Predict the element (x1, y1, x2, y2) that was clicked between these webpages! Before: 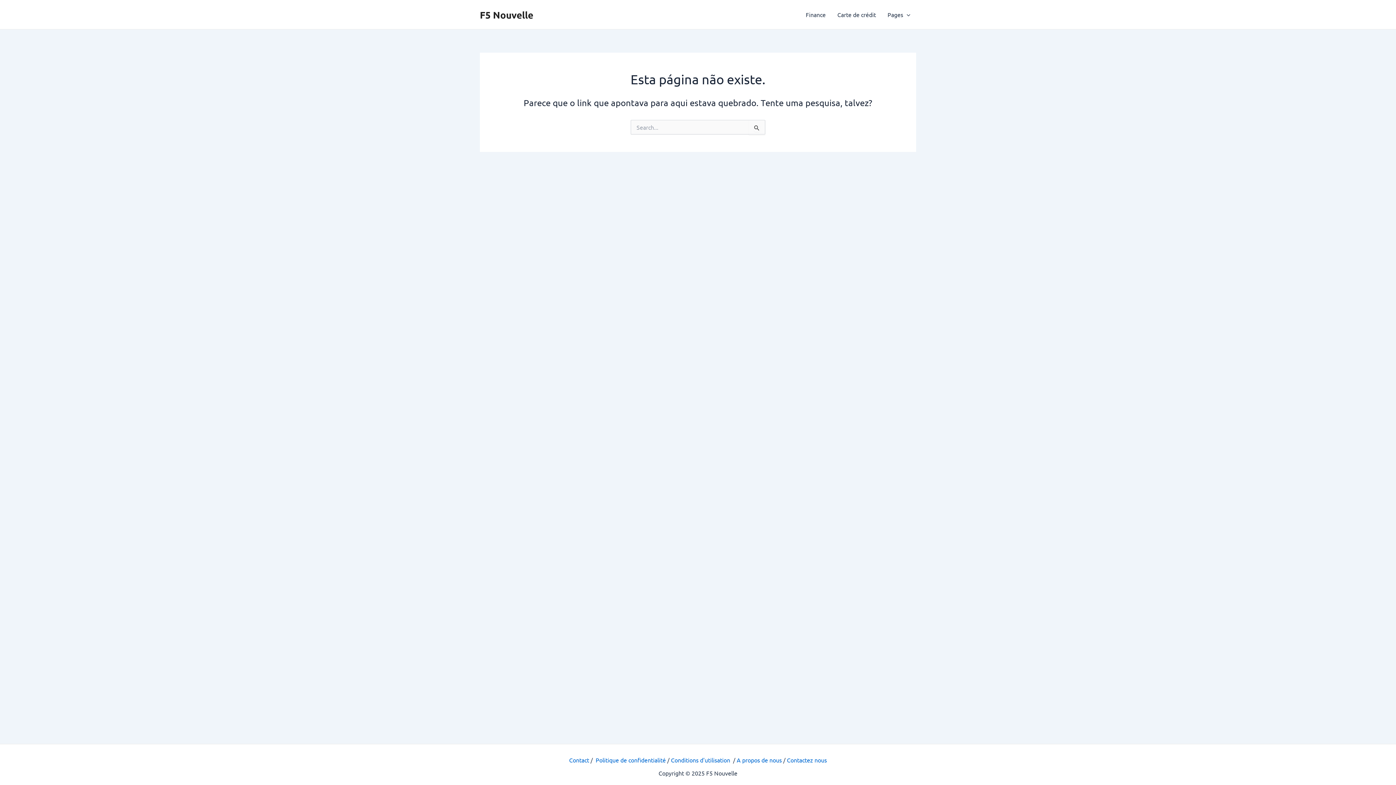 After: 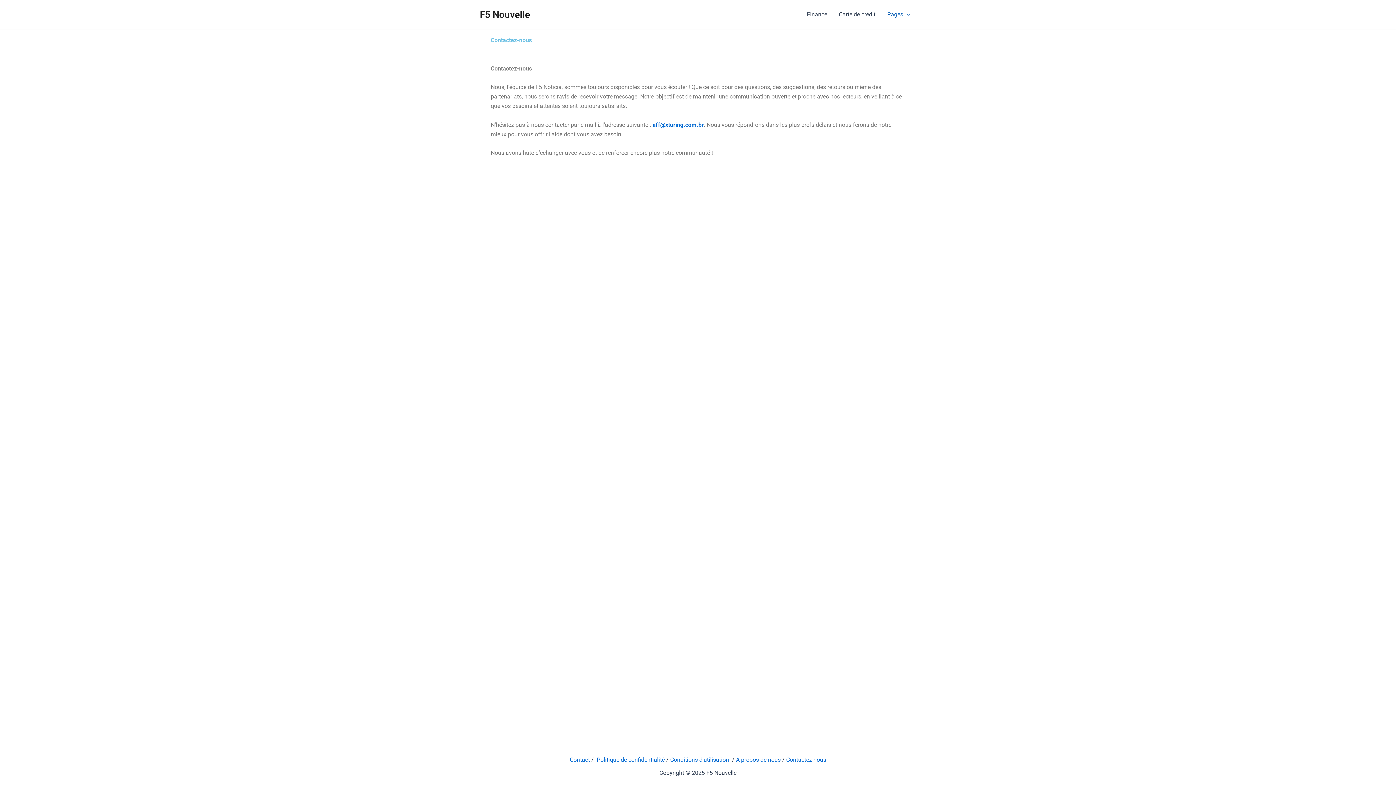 Action: label: Contact bbox: (569, 756, 589, 764)